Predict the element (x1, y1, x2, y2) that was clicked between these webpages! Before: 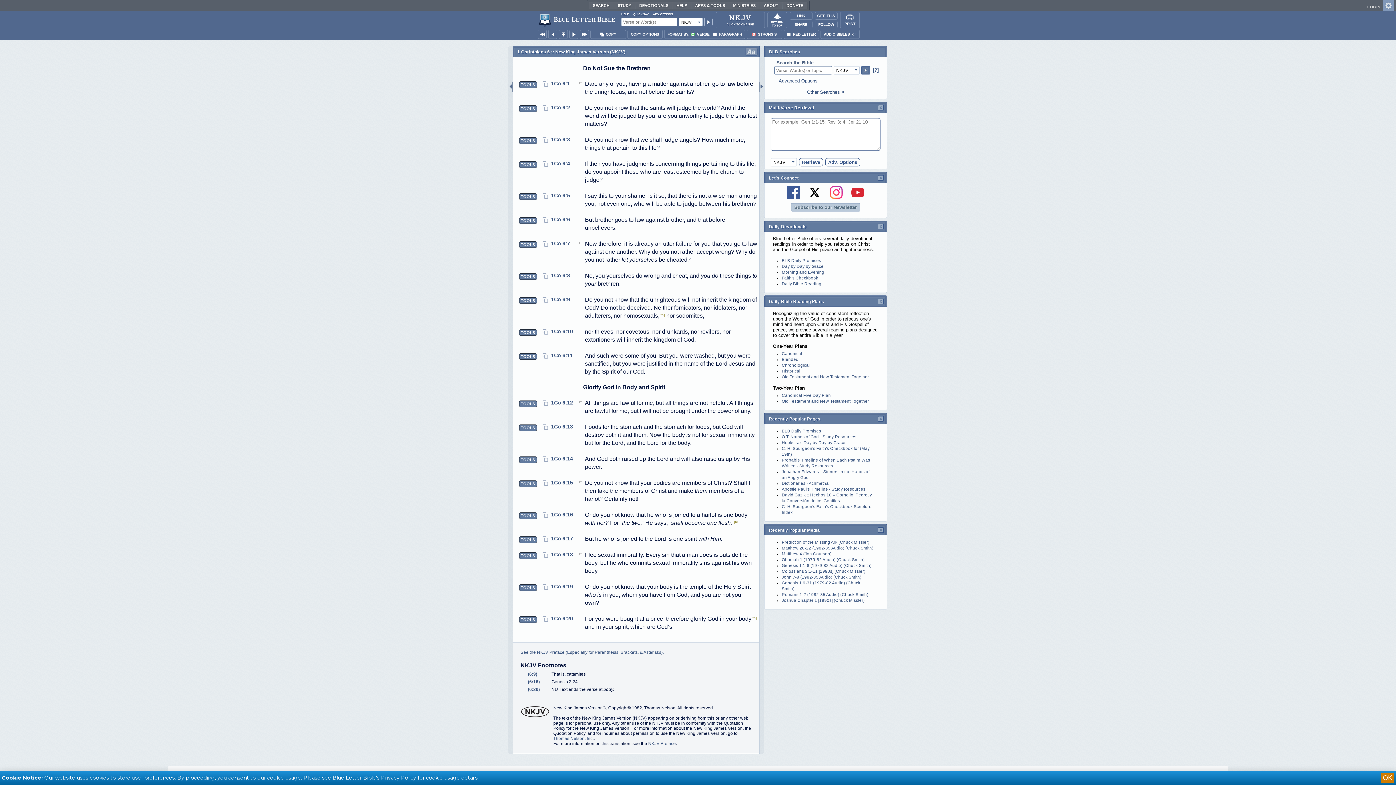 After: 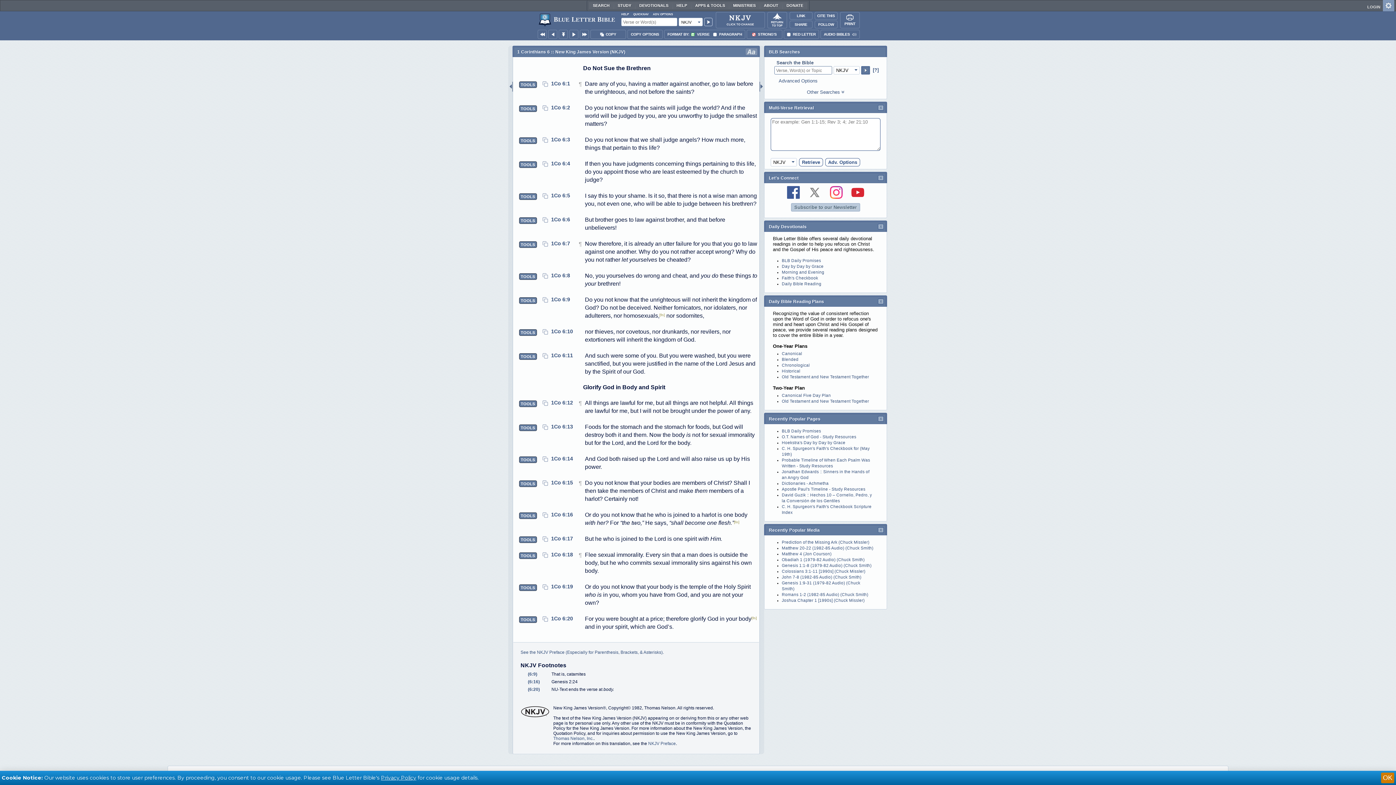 Action: bbox: (805, 189, 825, 194)